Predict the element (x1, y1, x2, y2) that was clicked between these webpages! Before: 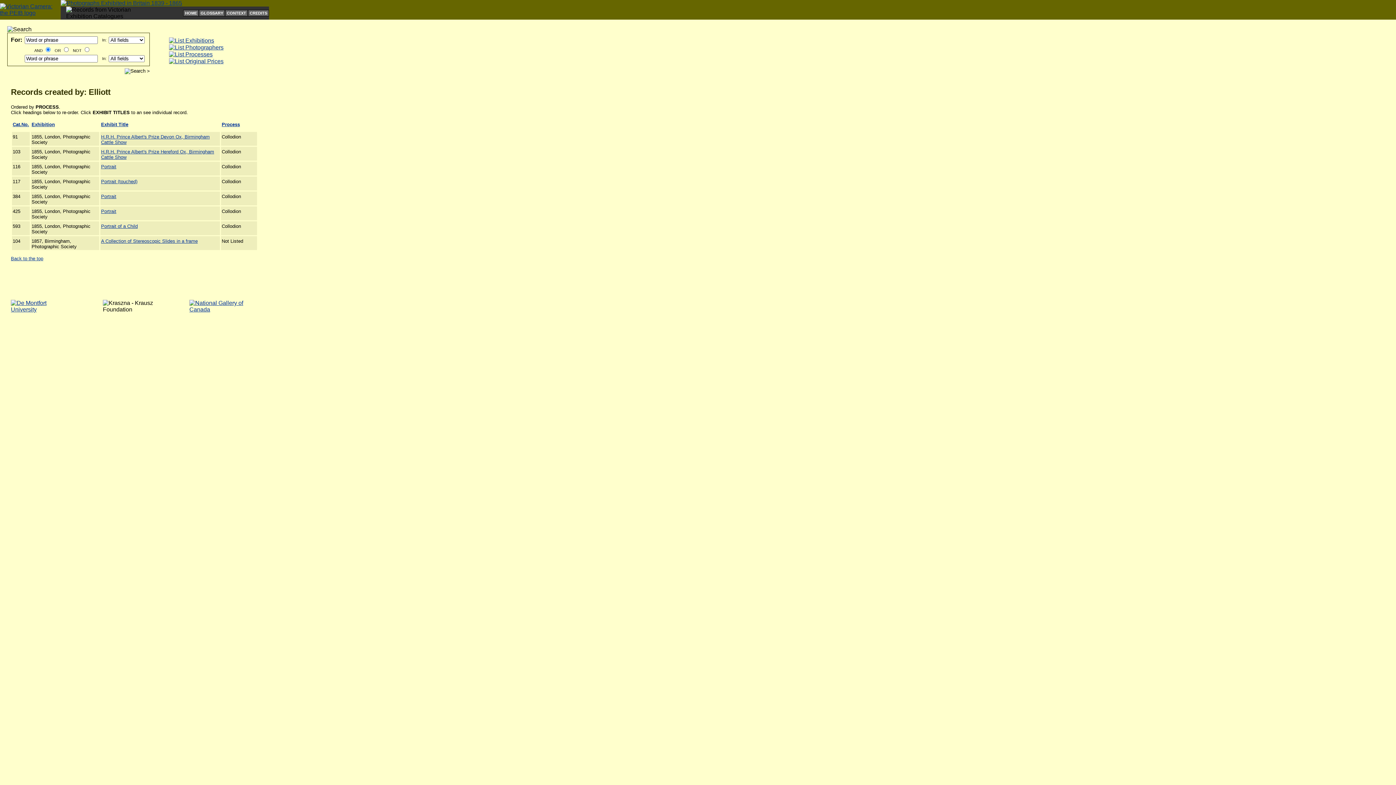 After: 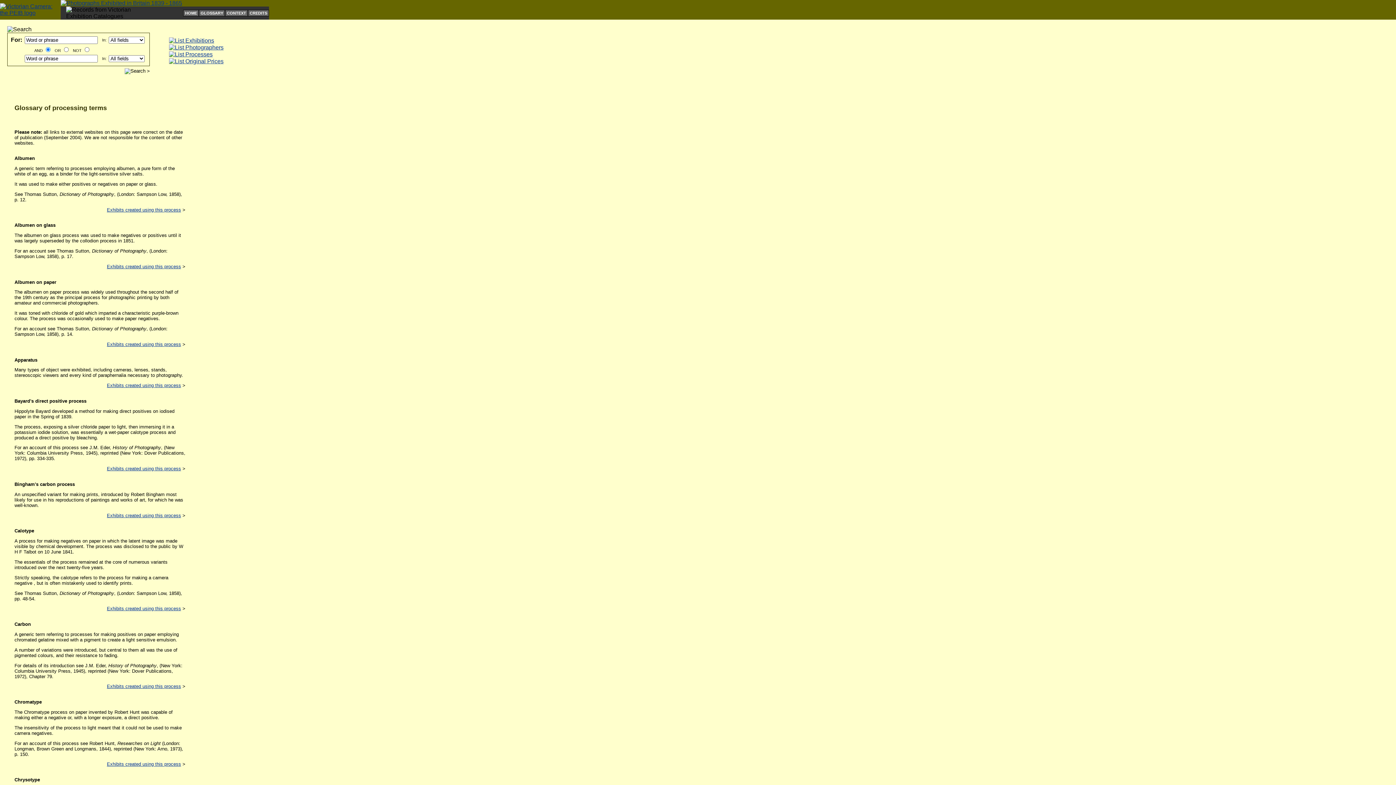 Action: label: GLOSSARY bbox: (200, 10, 223, 15)